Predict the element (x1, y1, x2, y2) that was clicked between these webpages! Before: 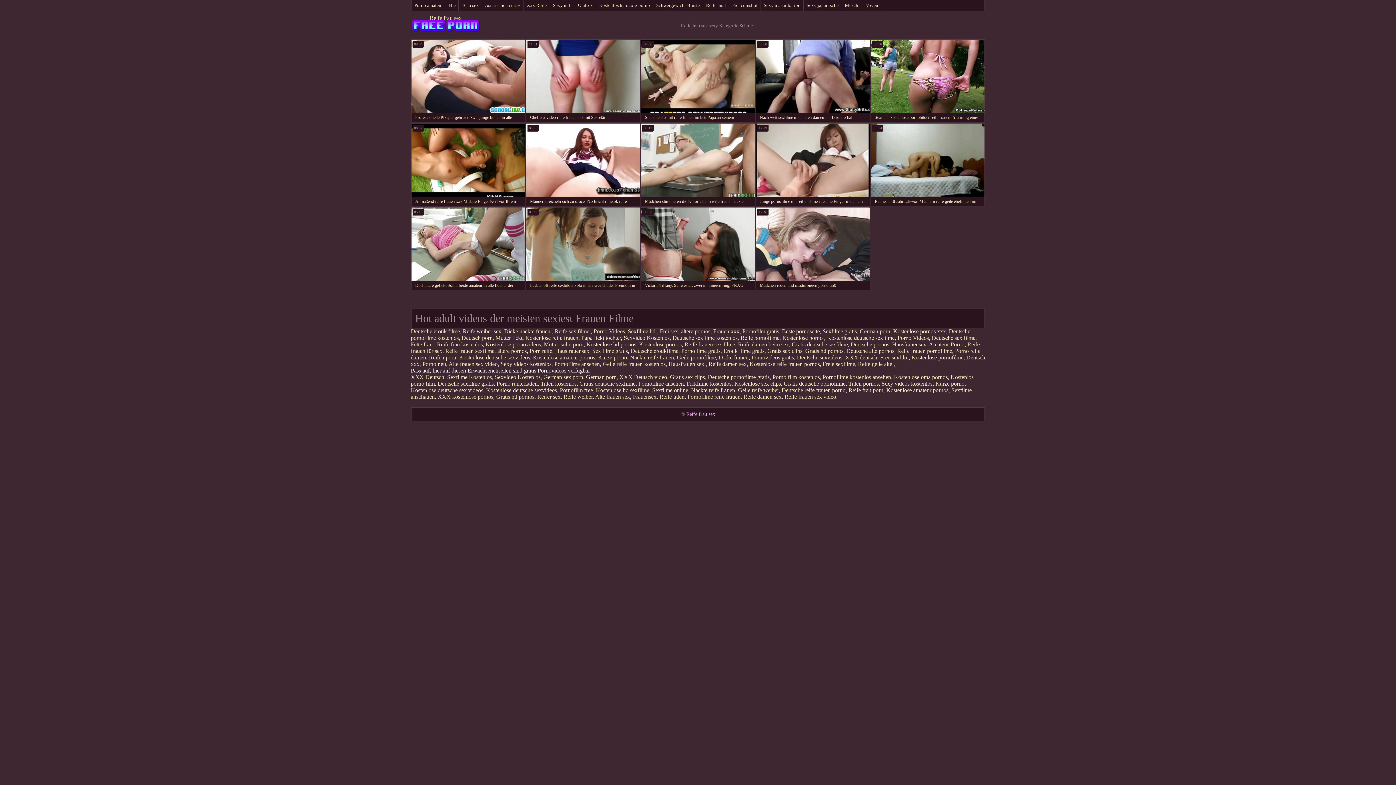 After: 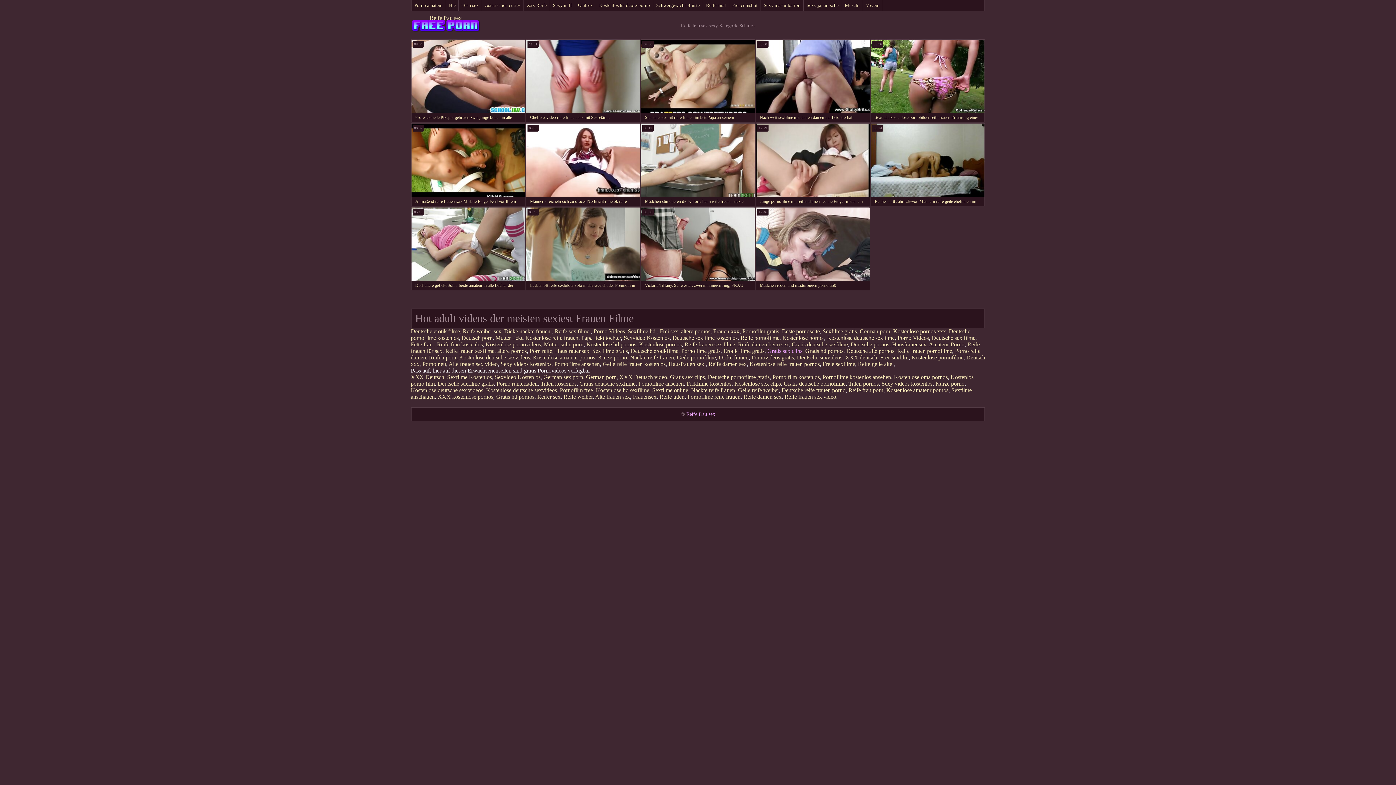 Action: bbox: (767, 348, 802, 354) label: Gratis sex clips